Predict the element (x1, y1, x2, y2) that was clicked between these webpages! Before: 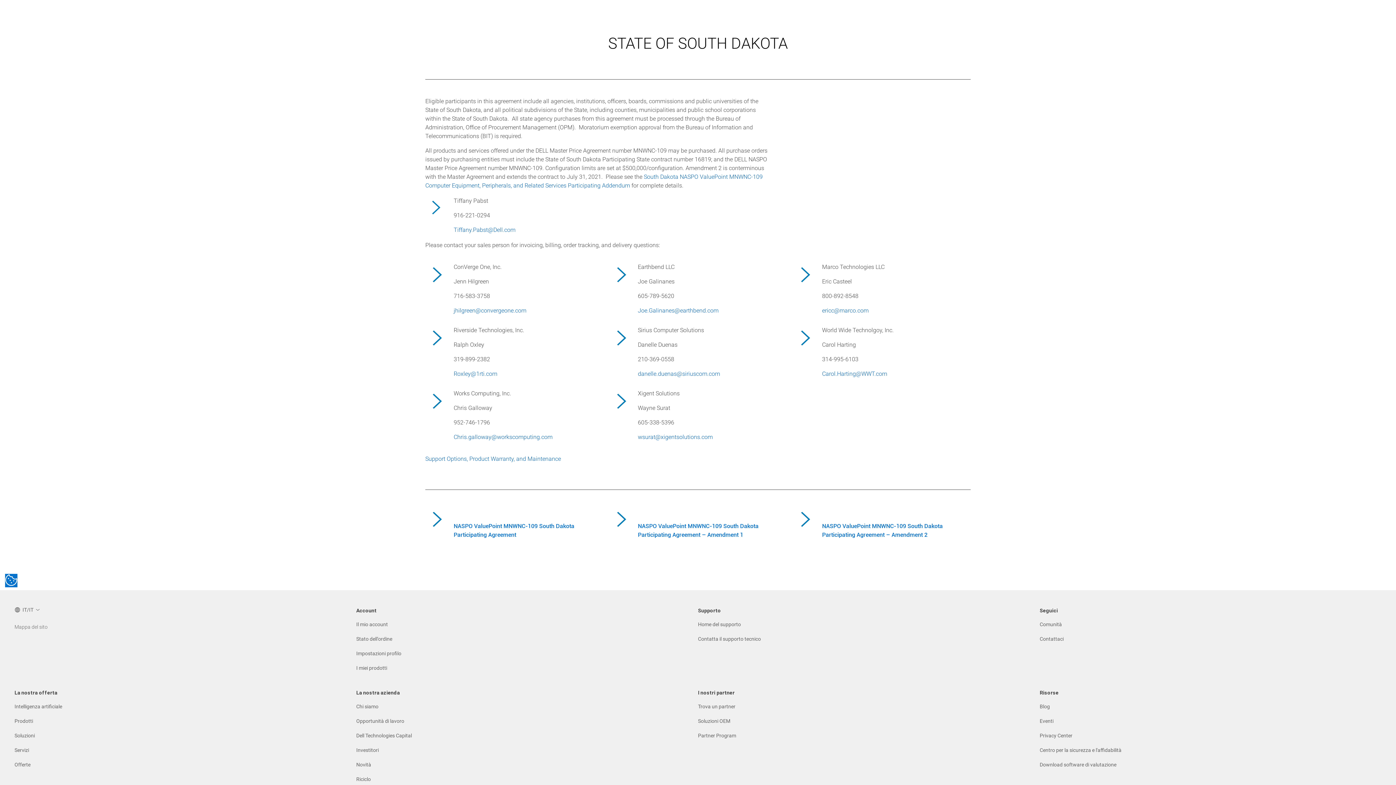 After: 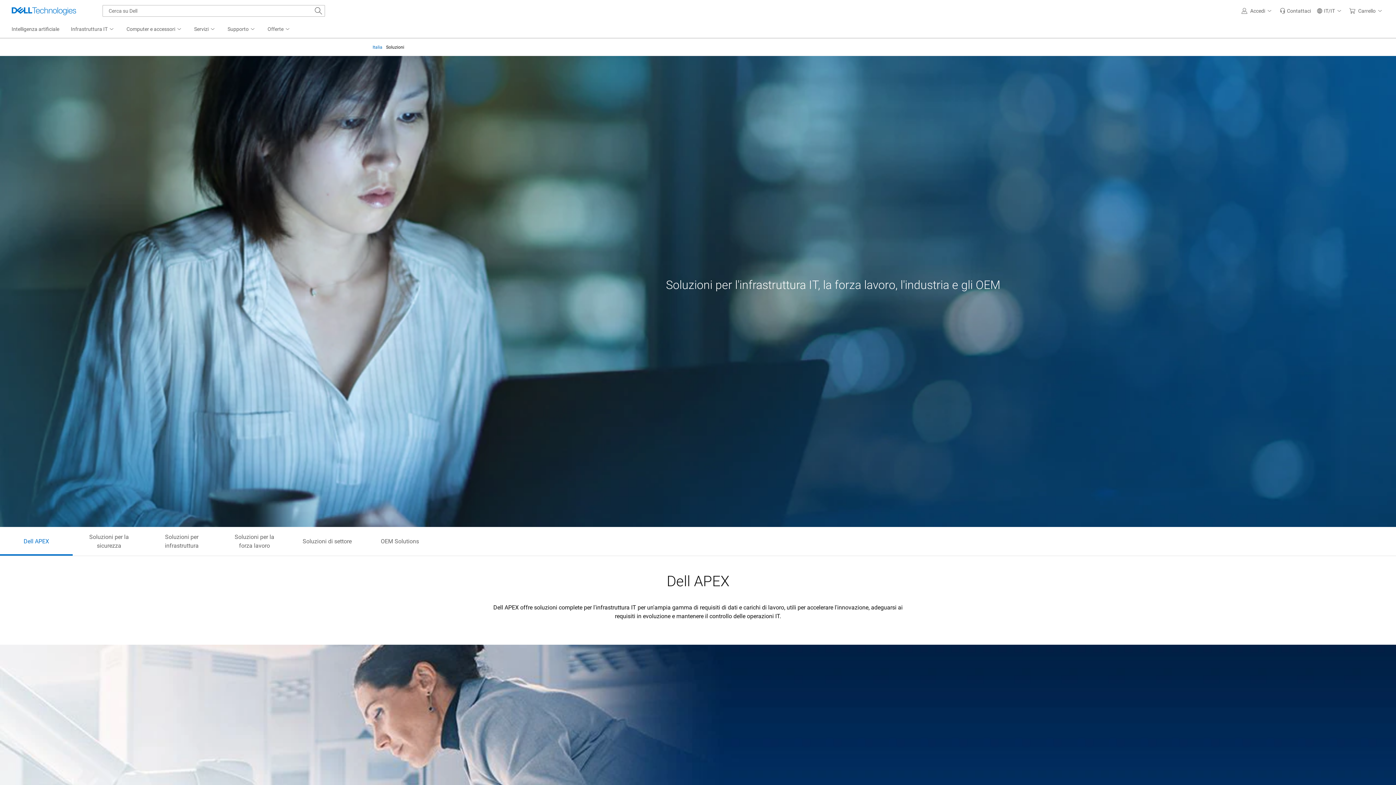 Action: label: Soluzioni bbox: (14, 732, 34, 739)